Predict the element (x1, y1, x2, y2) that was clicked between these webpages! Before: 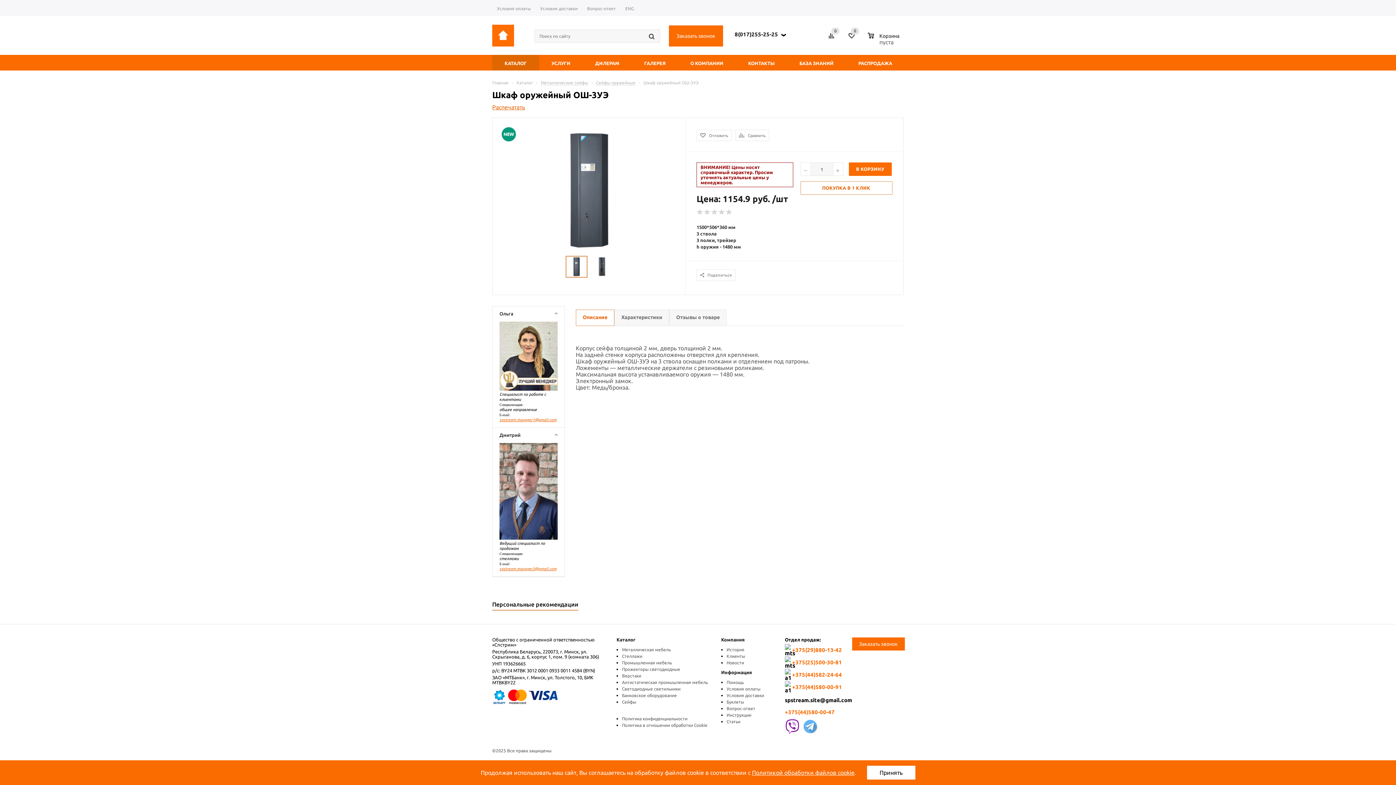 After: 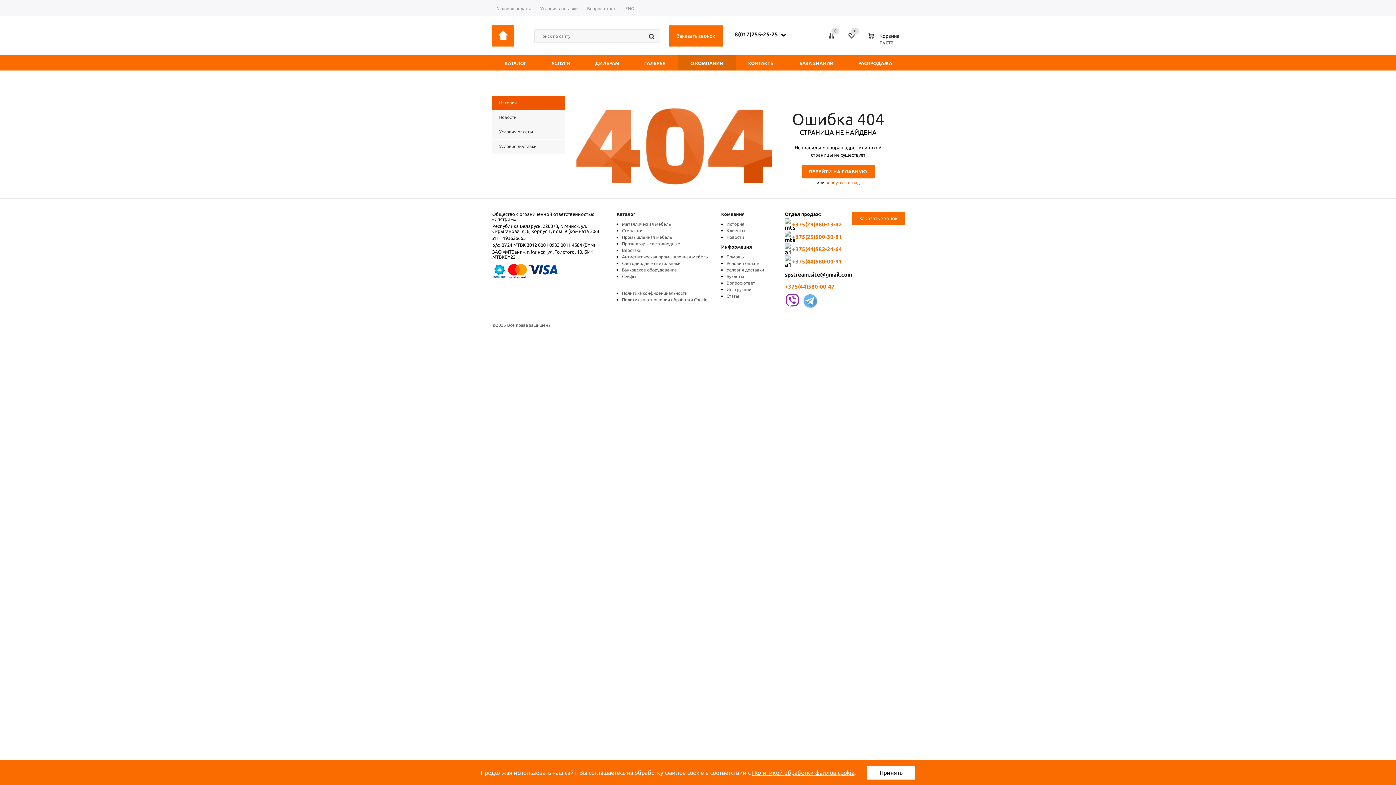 Action: bbox: (726, 647, 744, 652) label: История